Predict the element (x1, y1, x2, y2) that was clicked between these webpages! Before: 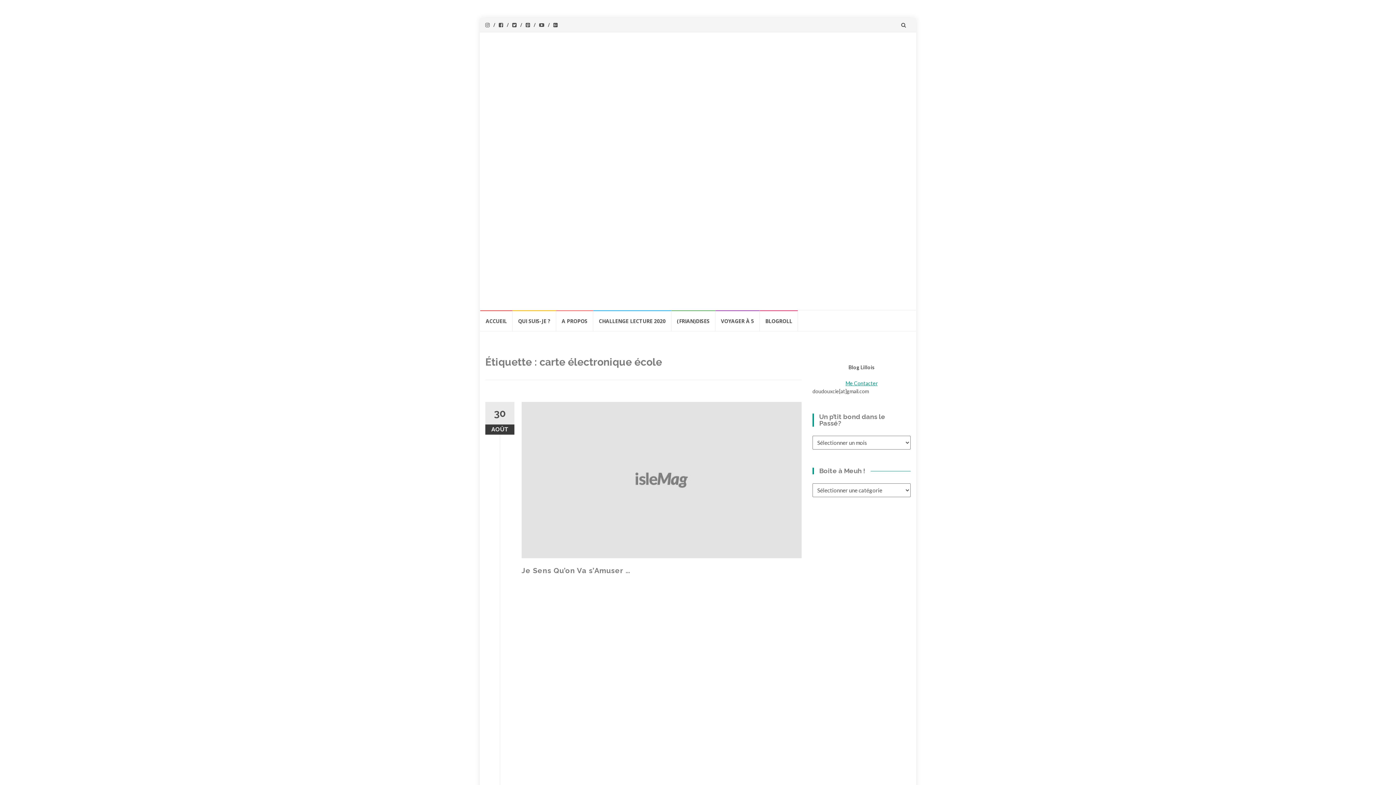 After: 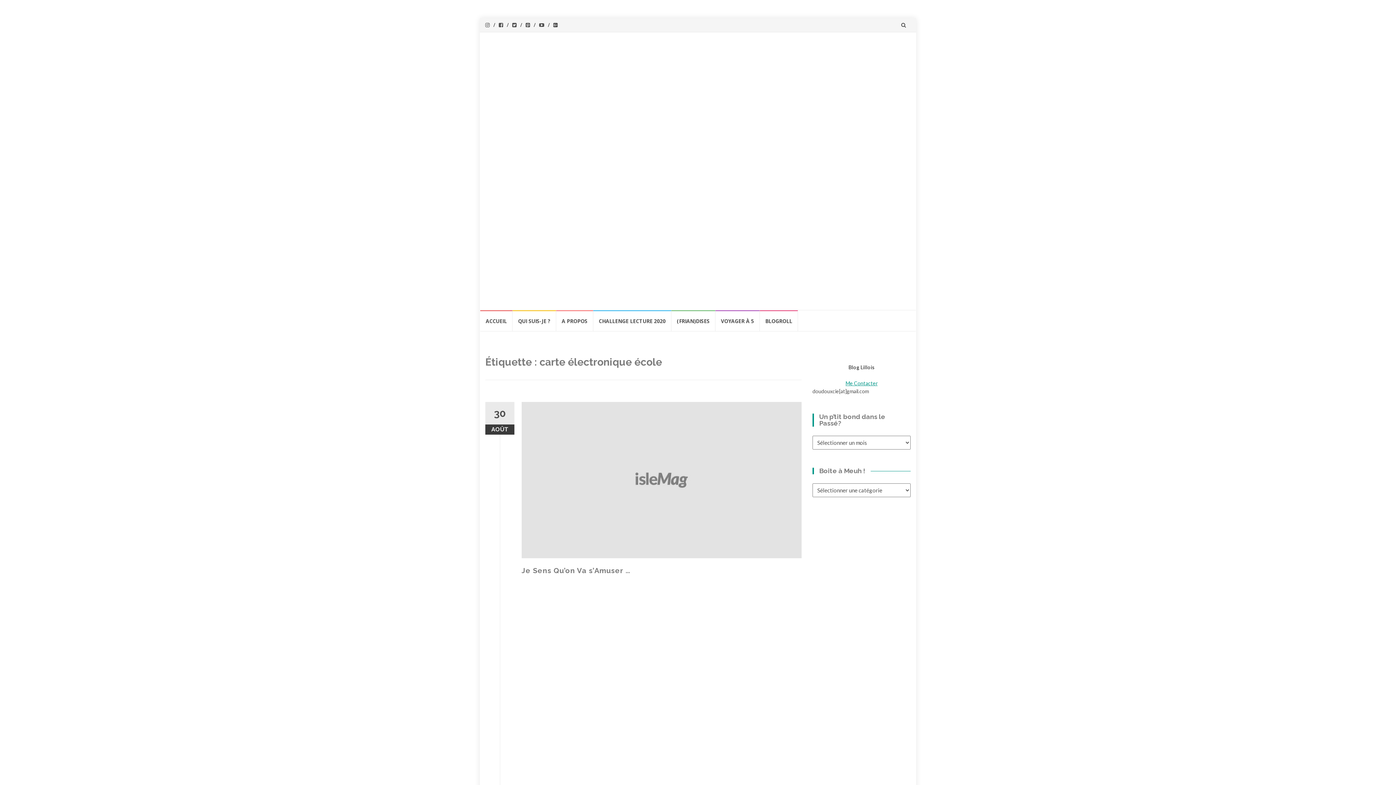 Action: bbox: (597, 37, 905, 304)